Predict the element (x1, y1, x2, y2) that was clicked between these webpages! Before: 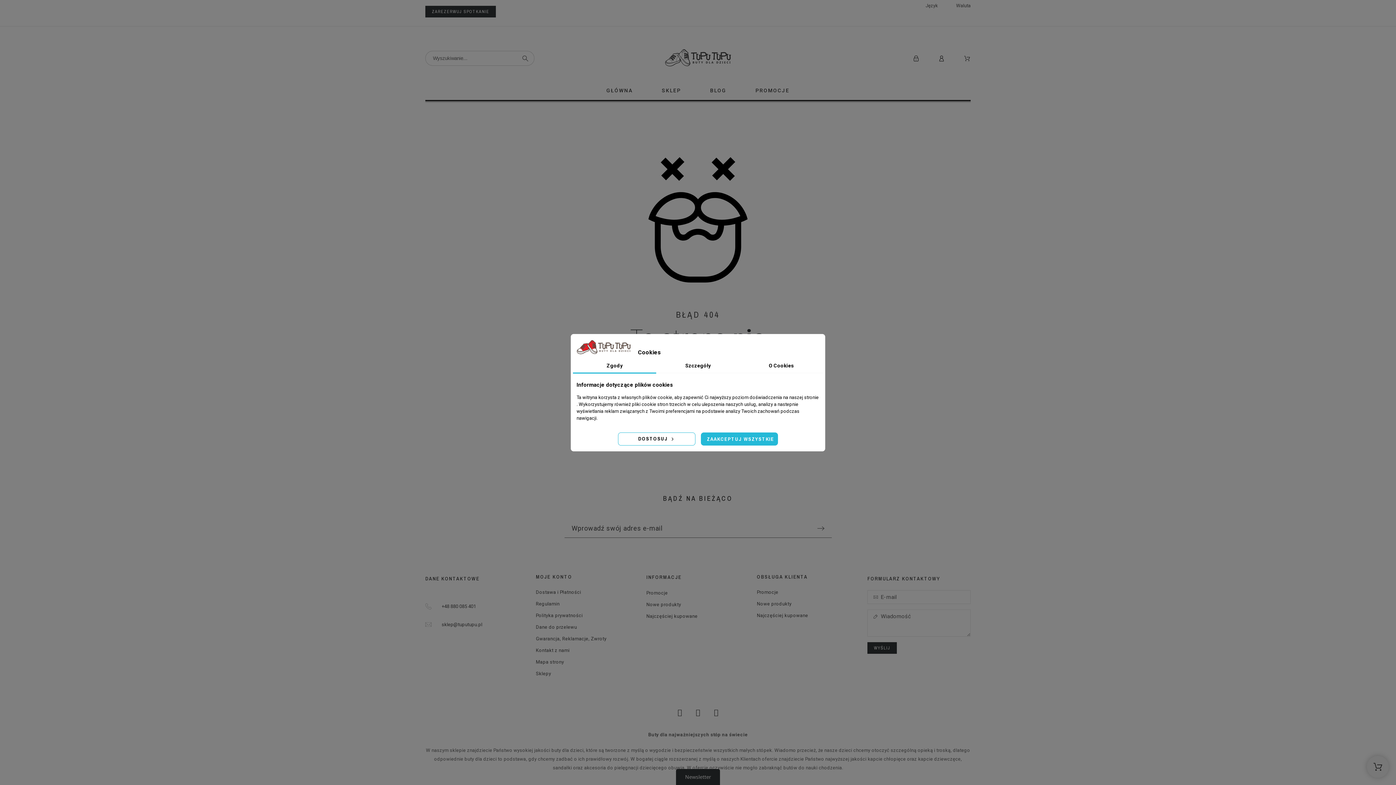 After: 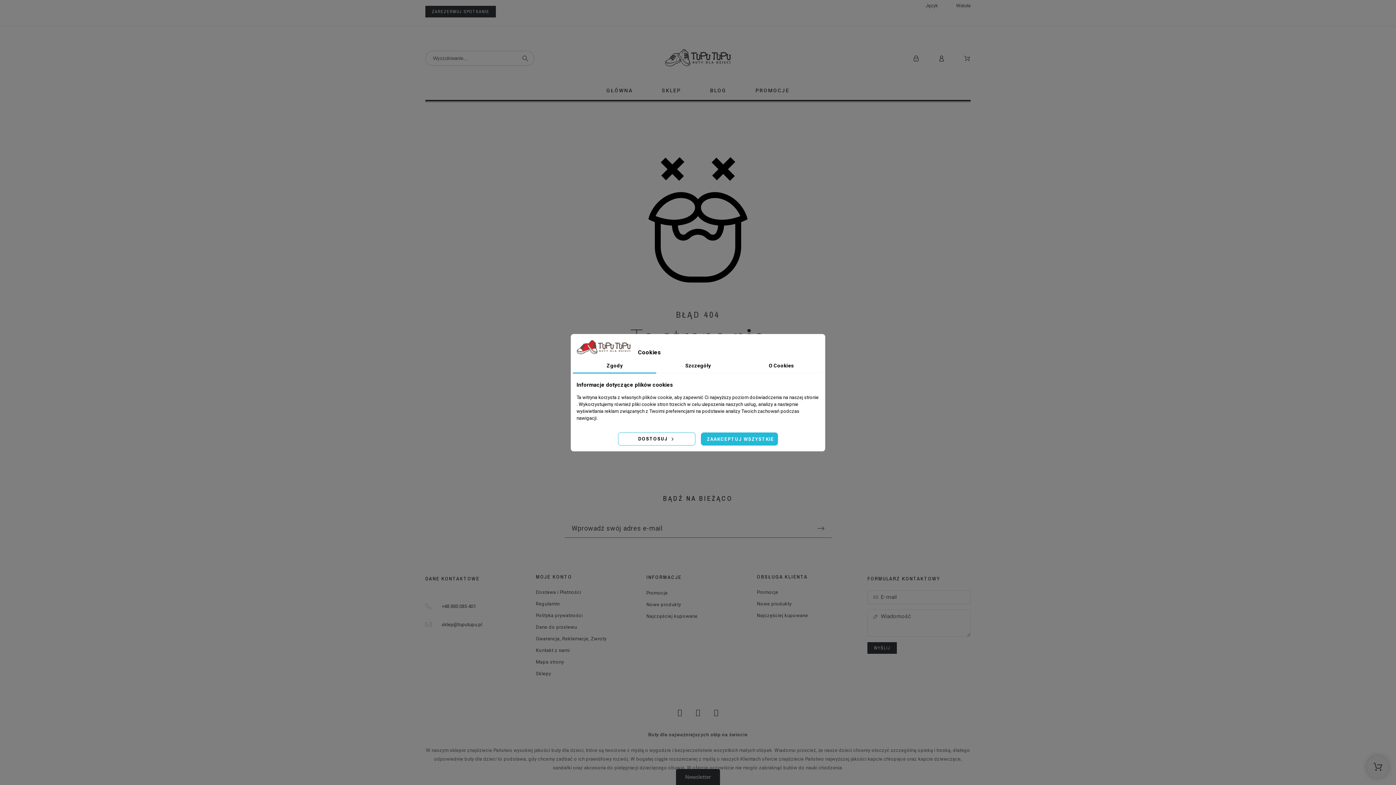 Action: bbox: (425, 5, 496, 17) label: ZAREZERWUJ SPOTKANIE